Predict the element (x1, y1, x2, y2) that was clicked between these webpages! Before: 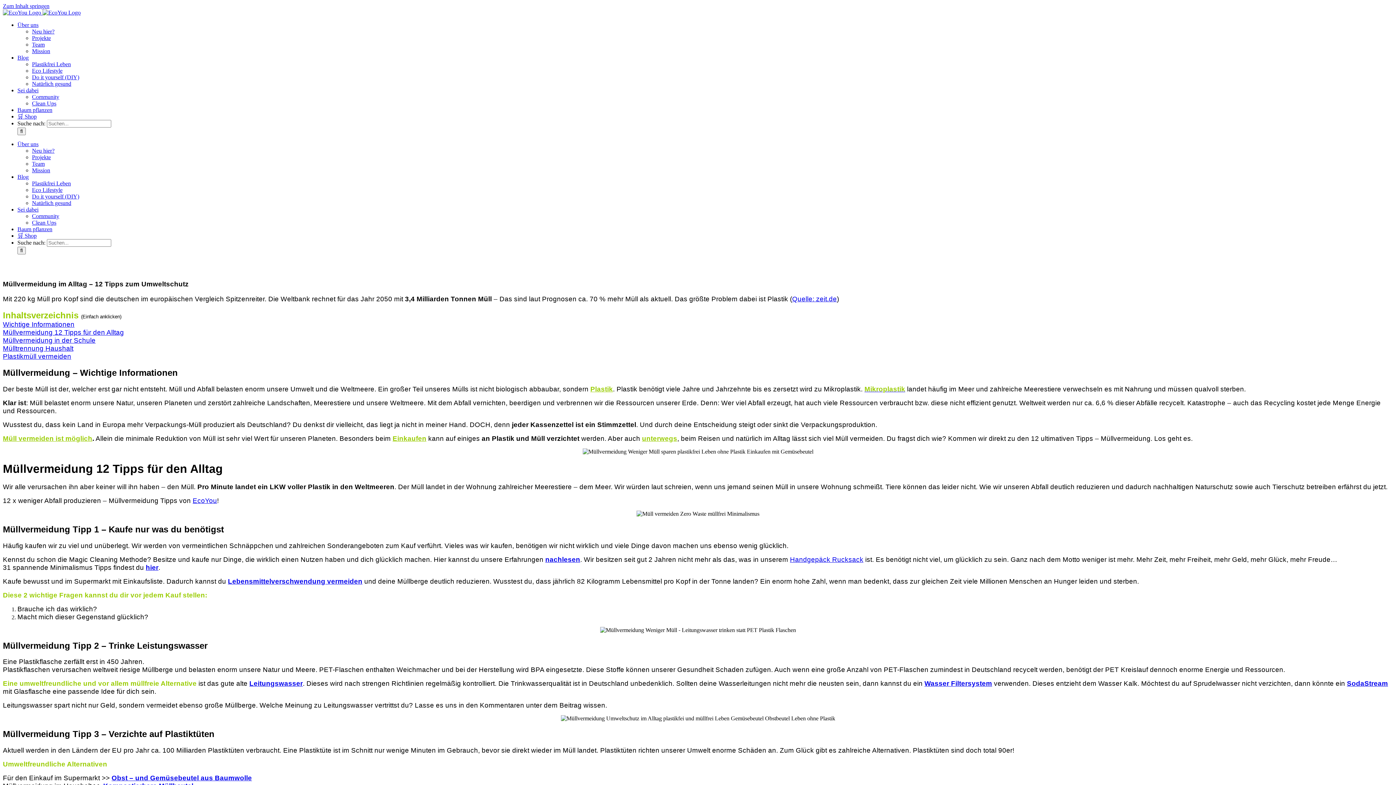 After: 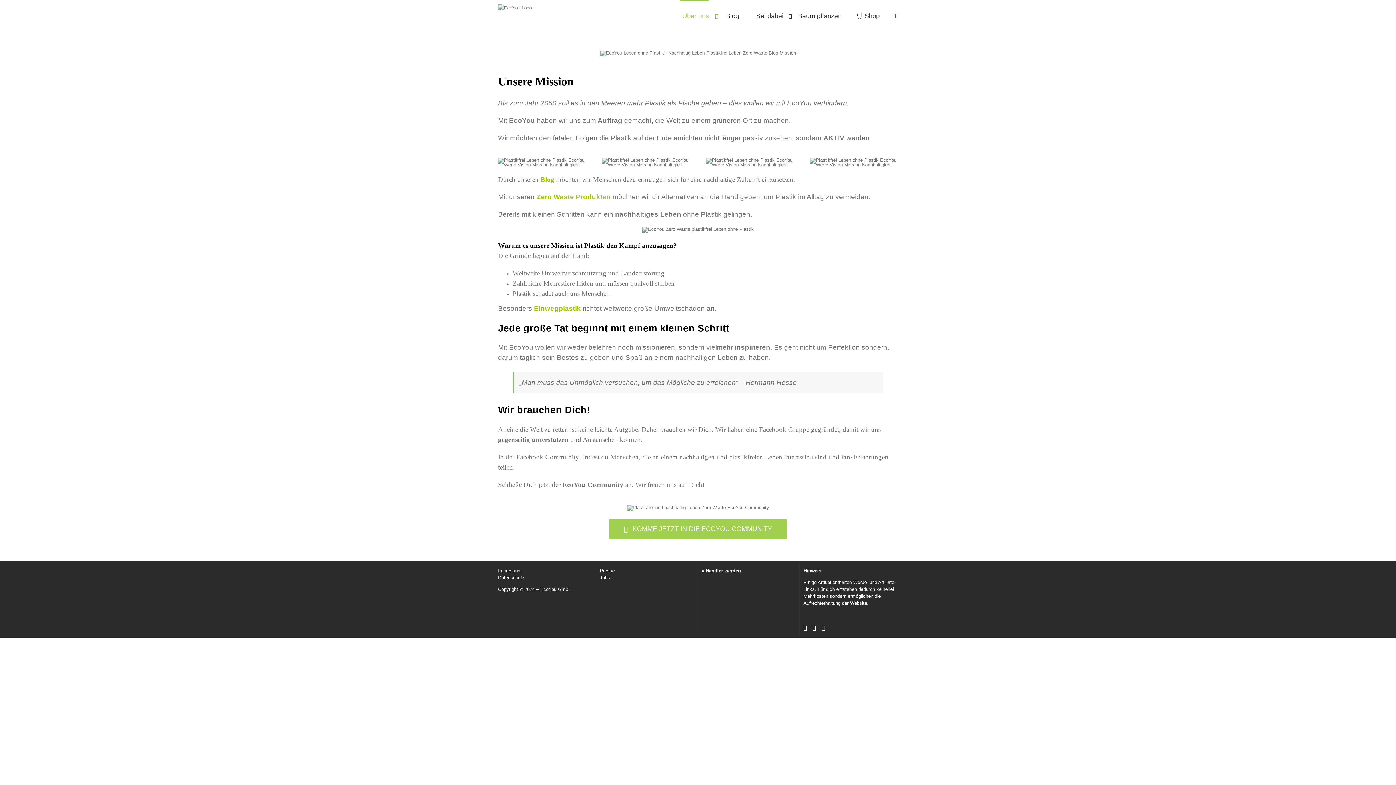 Action: label: Mission bbox: (32, 48, 50, 54)